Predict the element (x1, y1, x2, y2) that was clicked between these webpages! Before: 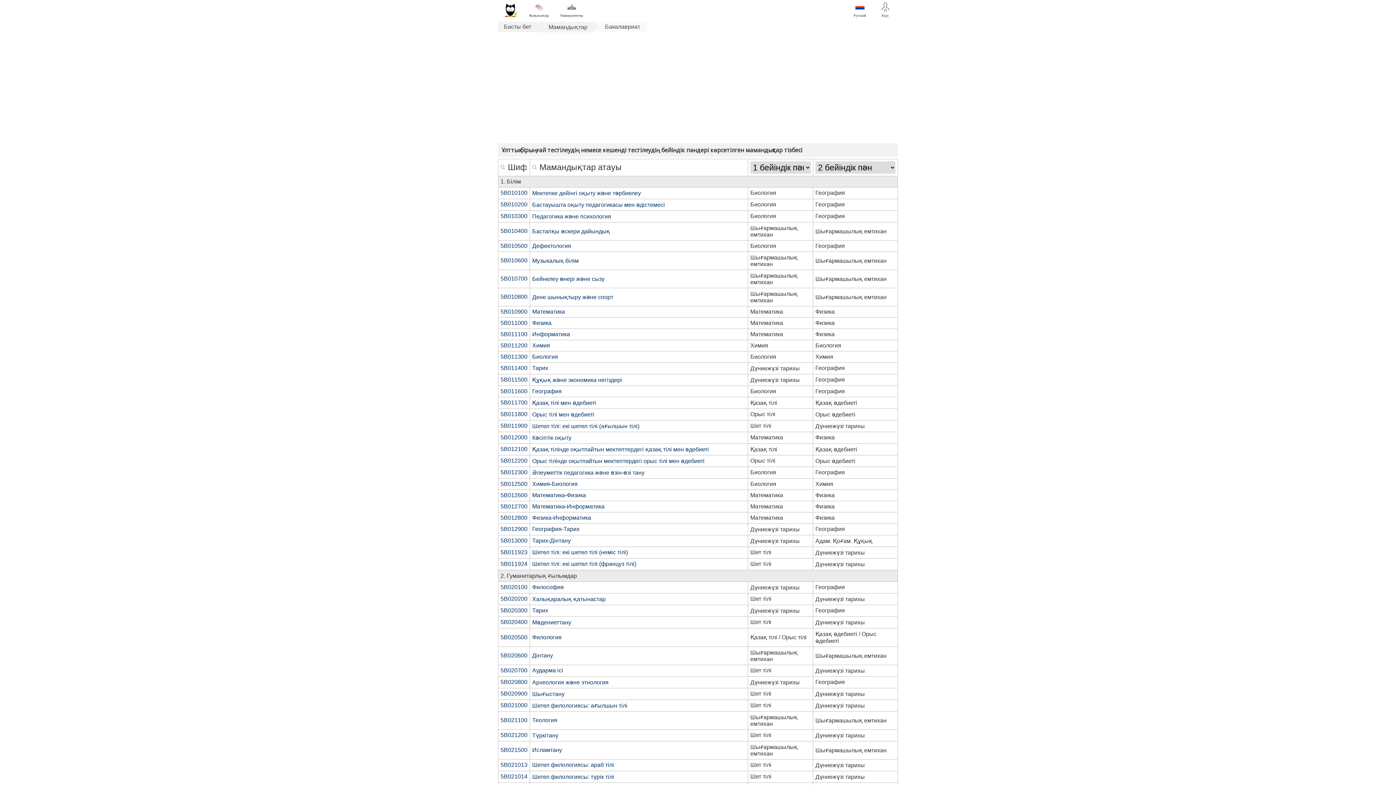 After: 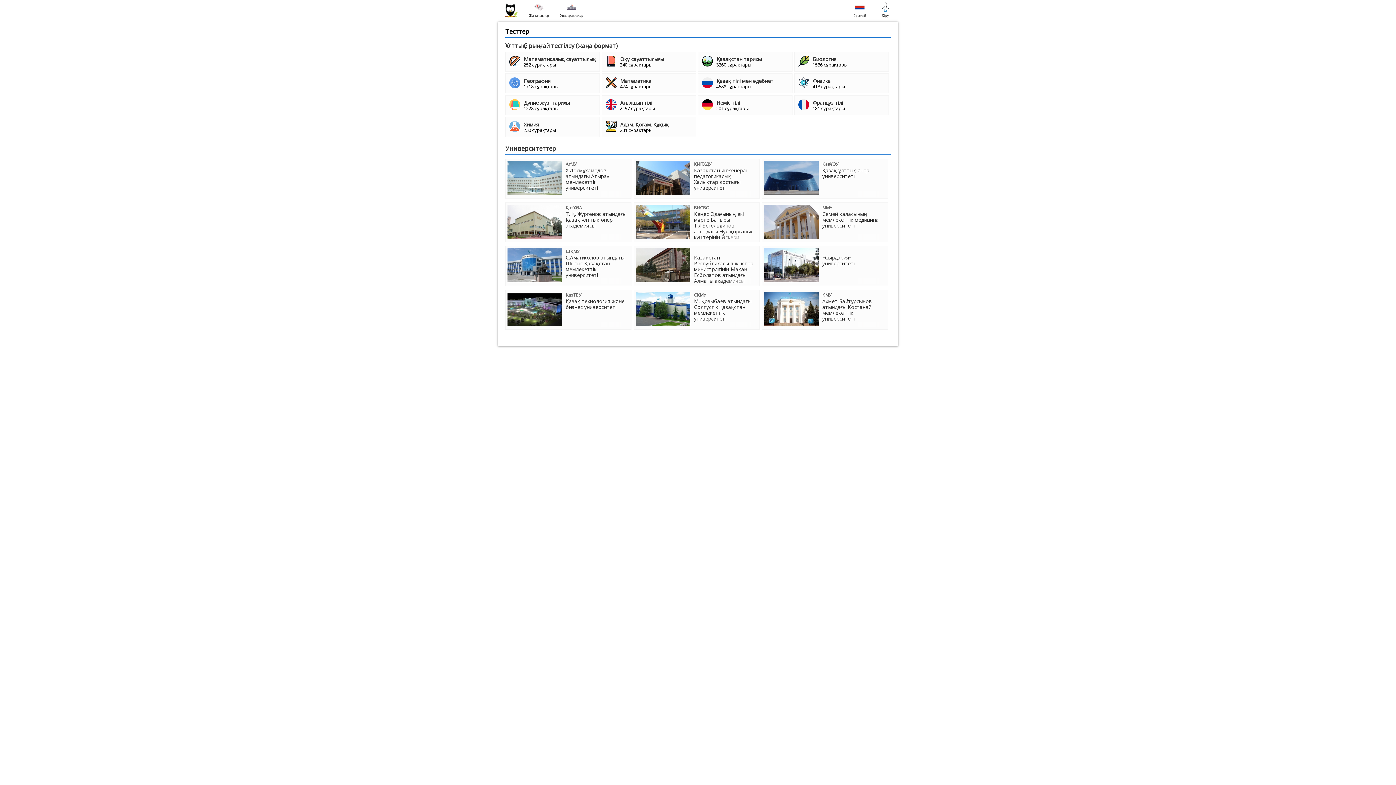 Action: bbox: (498, 0, 523, 21)